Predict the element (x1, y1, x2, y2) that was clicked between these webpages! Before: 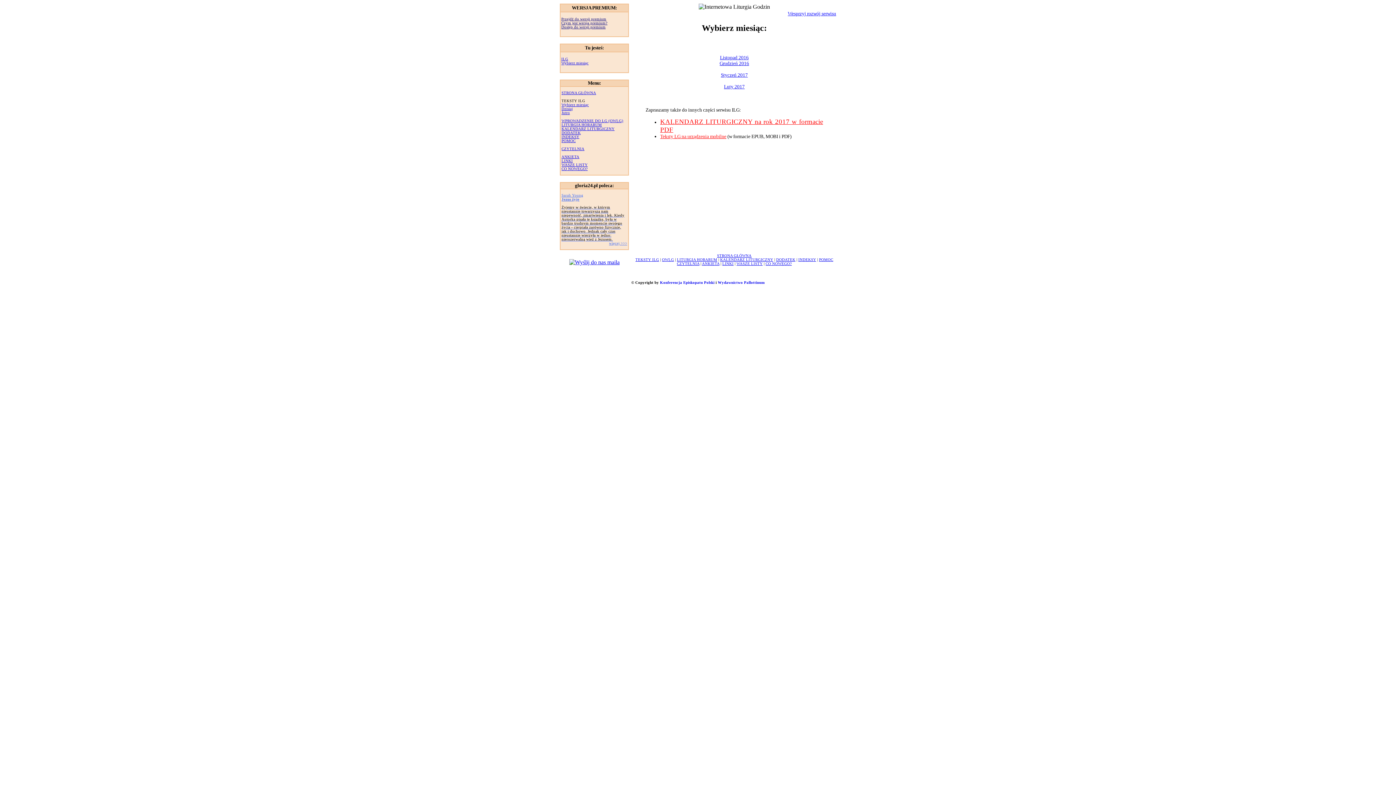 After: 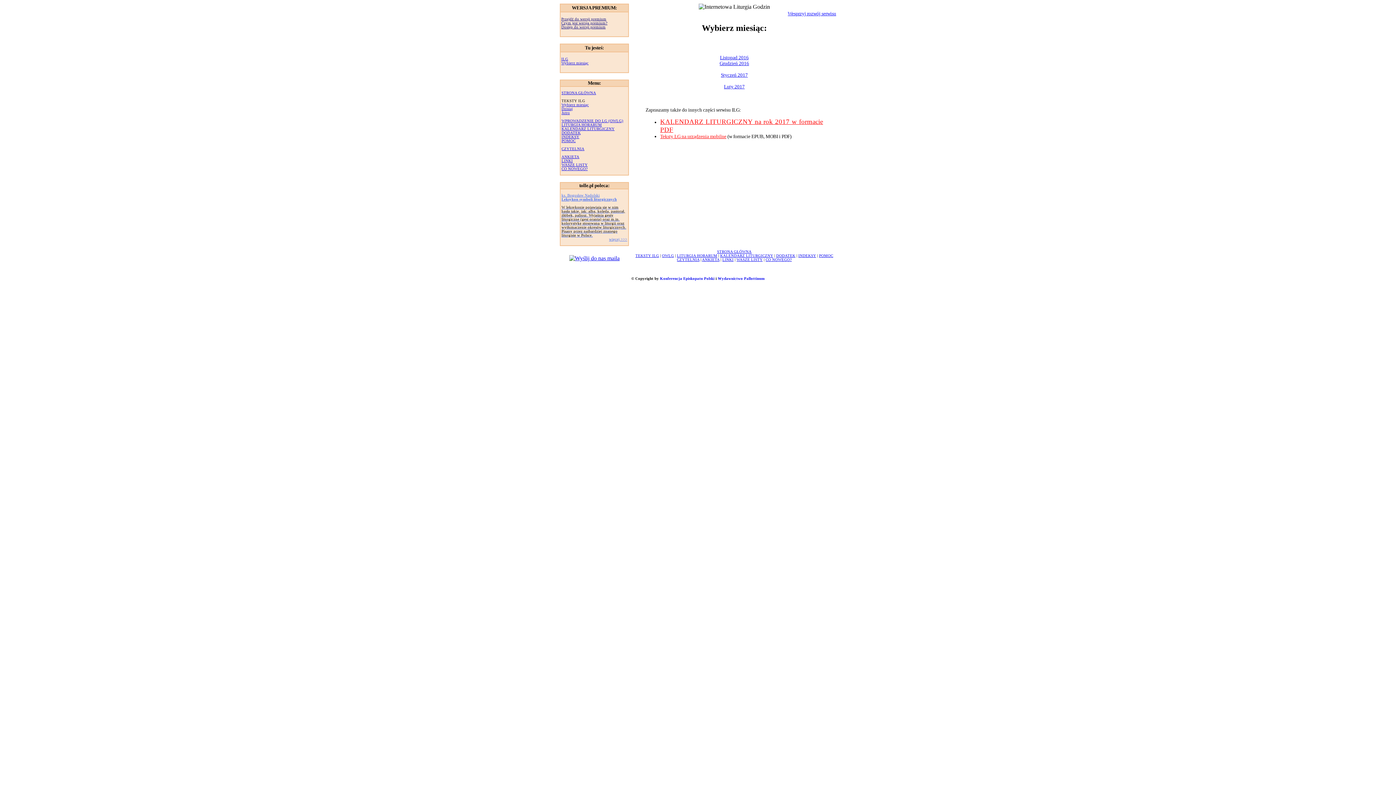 Action: bbox: (677, 257, 717, 261) label: LITURGIA HORARUM